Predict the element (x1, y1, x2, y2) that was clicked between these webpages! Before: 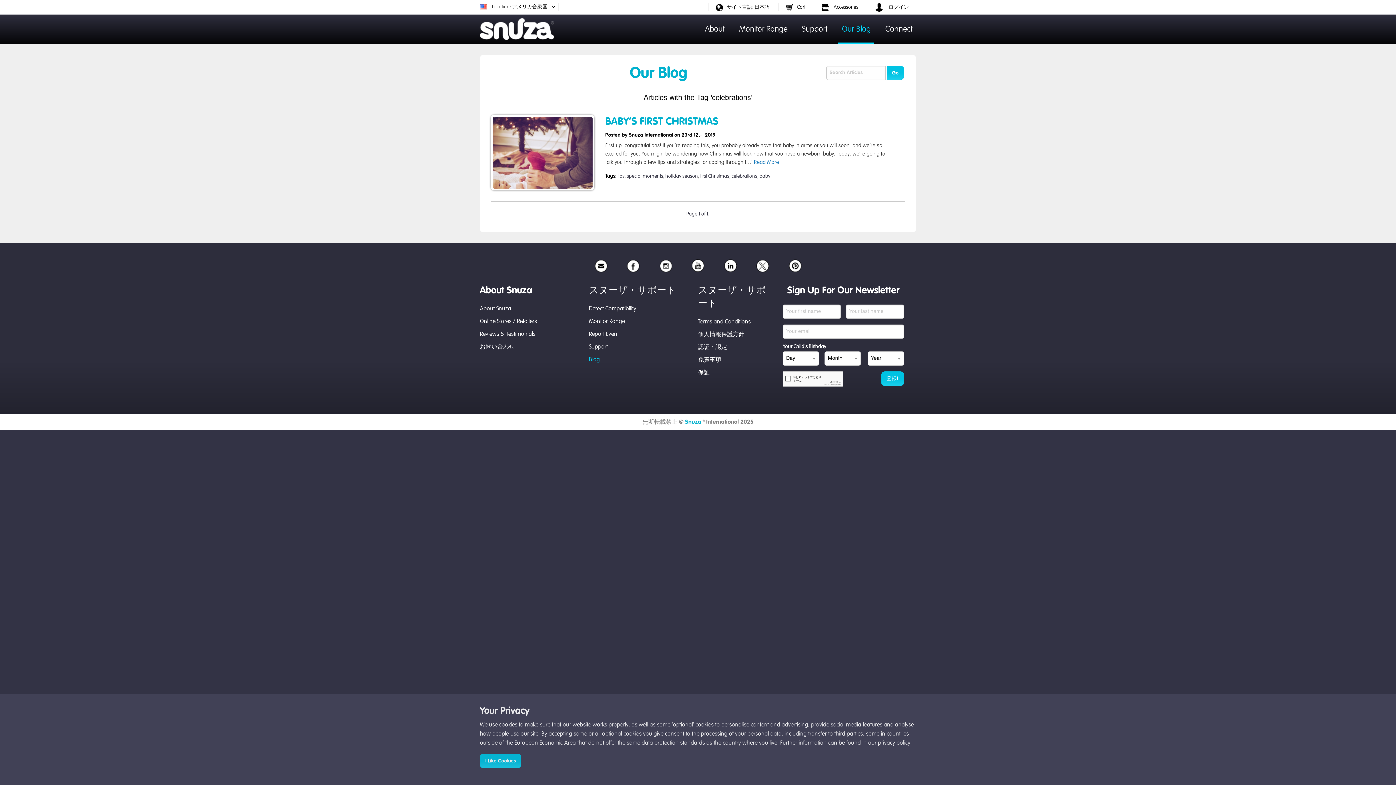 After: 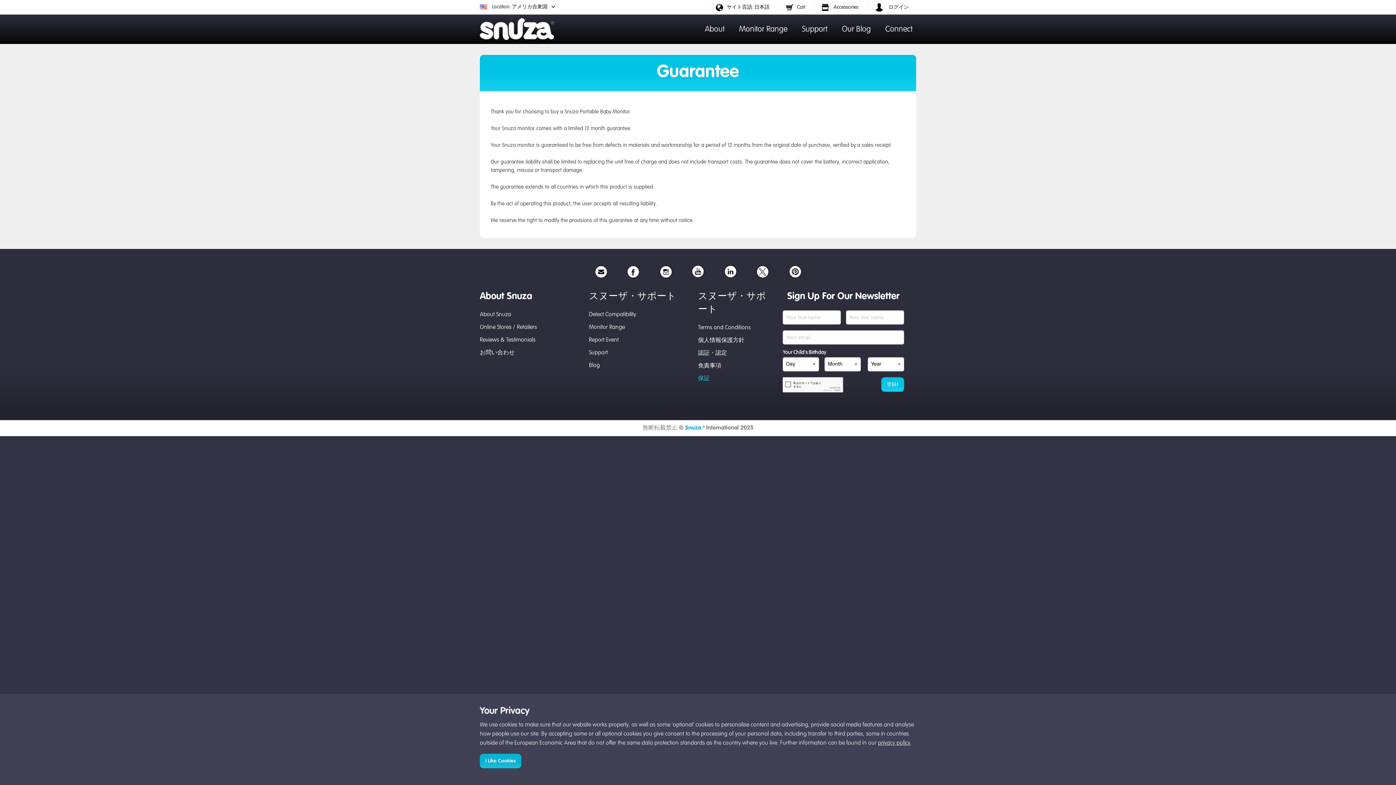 Action: label: 保証 bbox: (698, 370, 709, 375)